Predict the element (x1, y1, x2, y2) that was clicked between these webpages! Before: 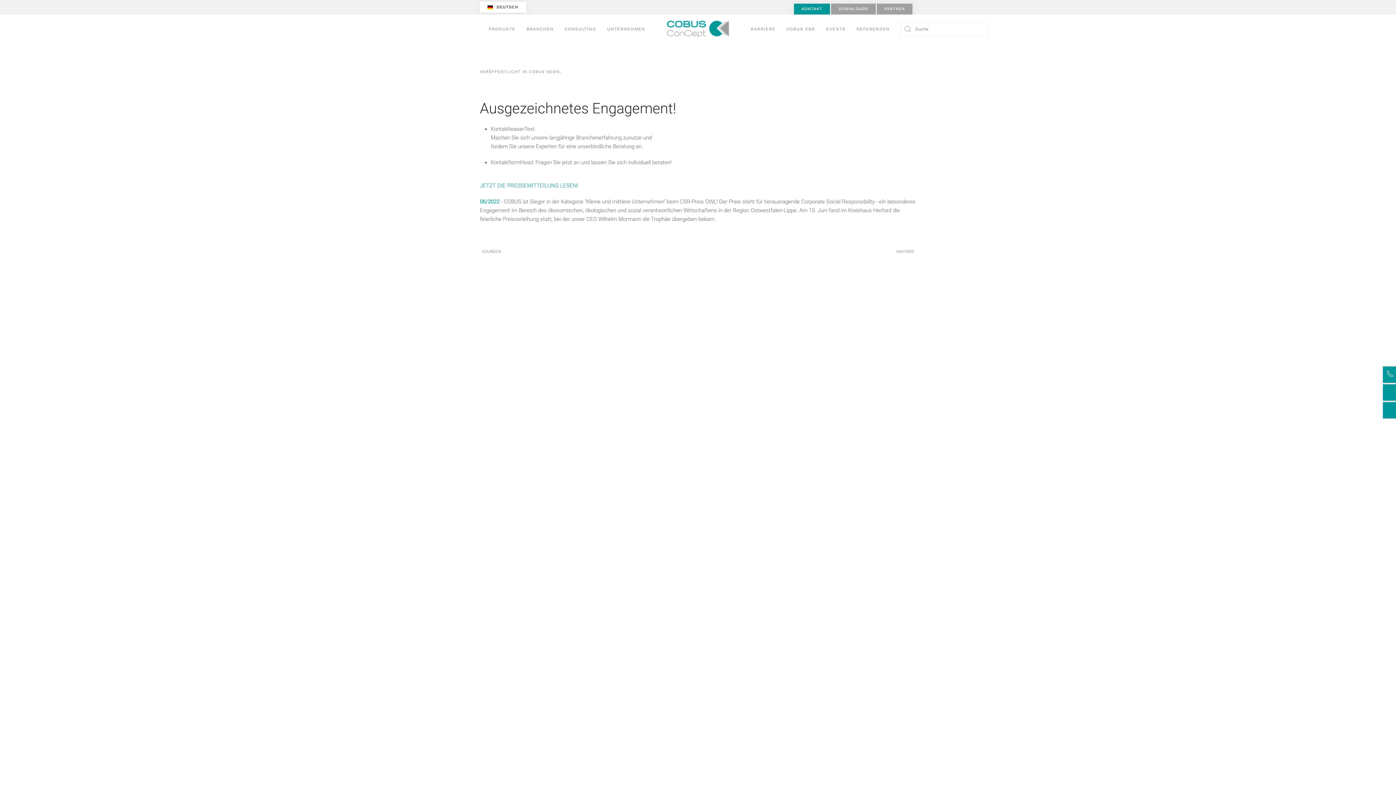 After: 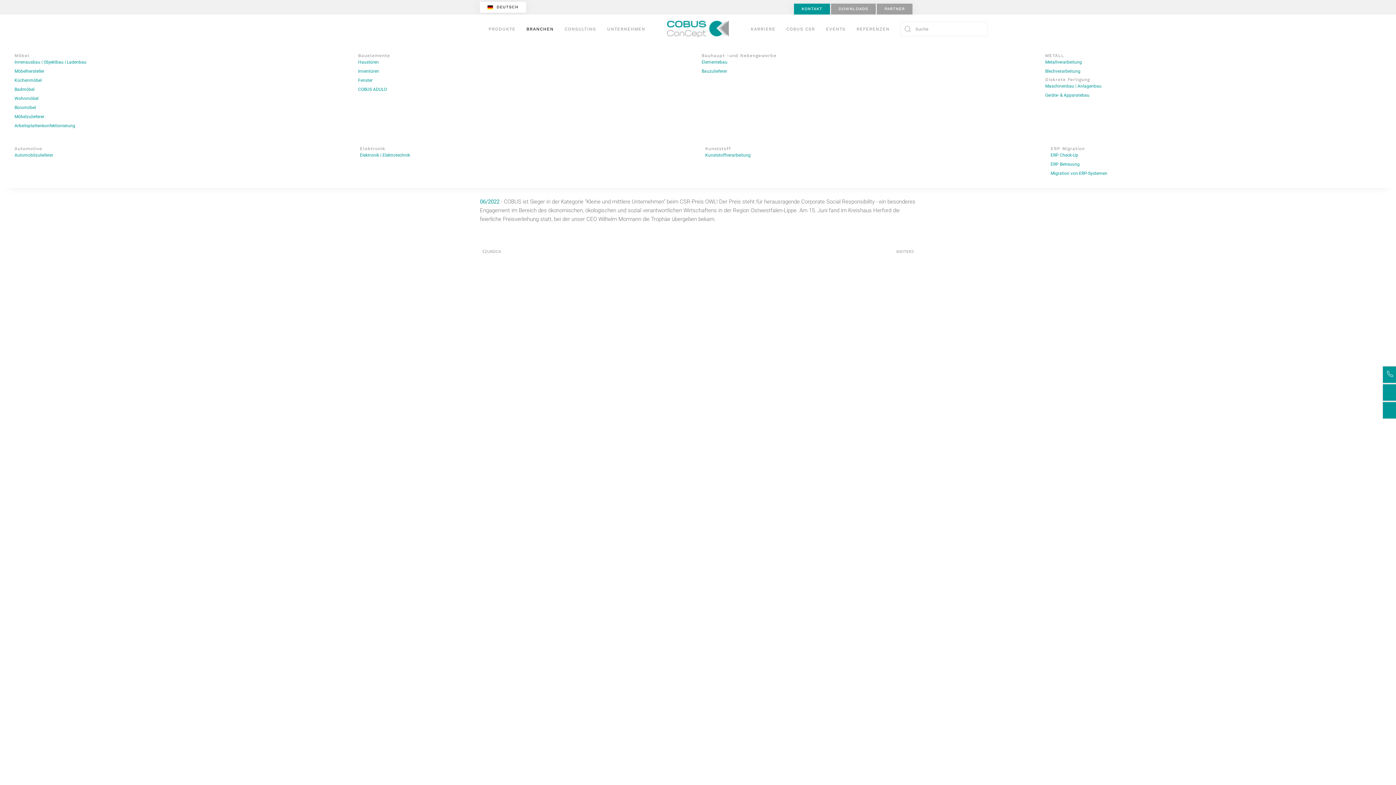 Action: bbox: (521, 14, 559, 43) label: BRANCHEN